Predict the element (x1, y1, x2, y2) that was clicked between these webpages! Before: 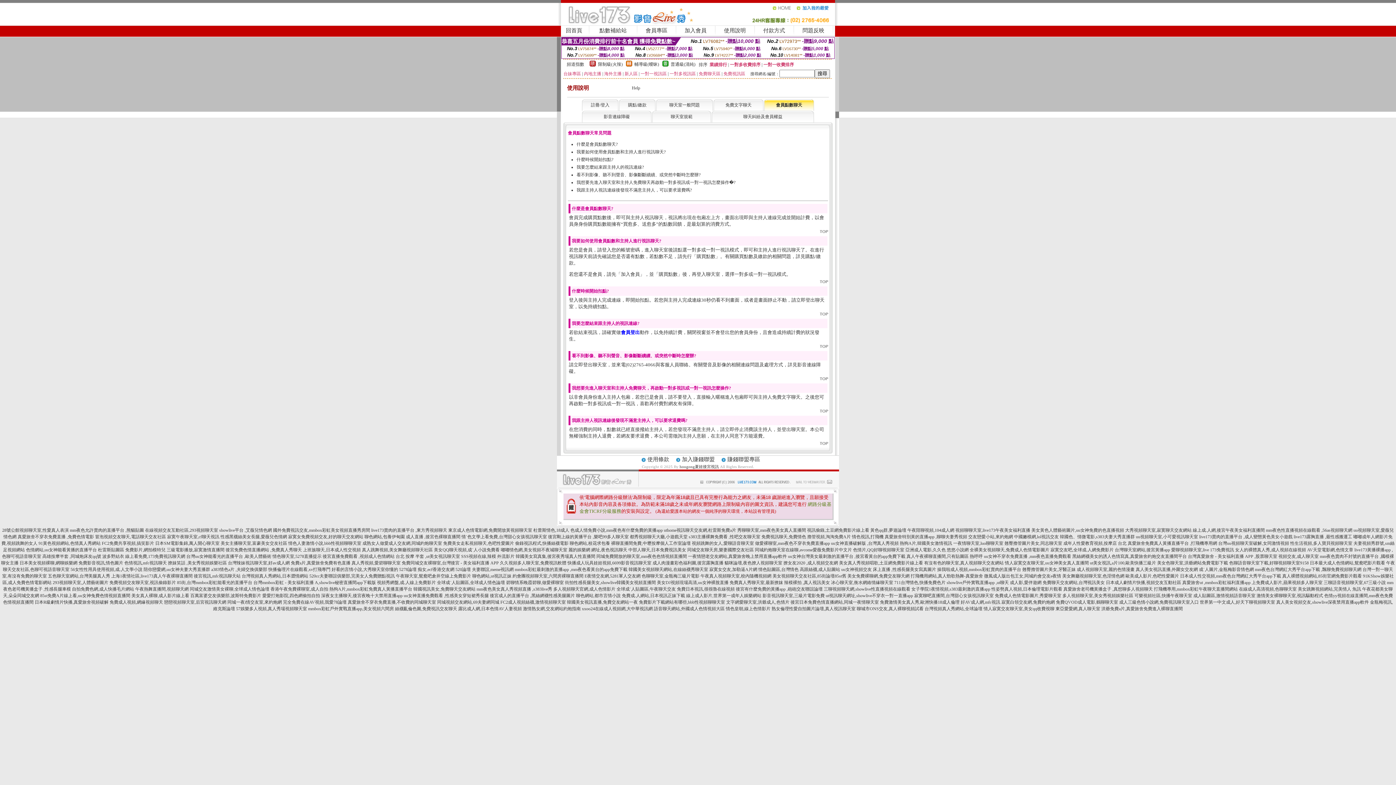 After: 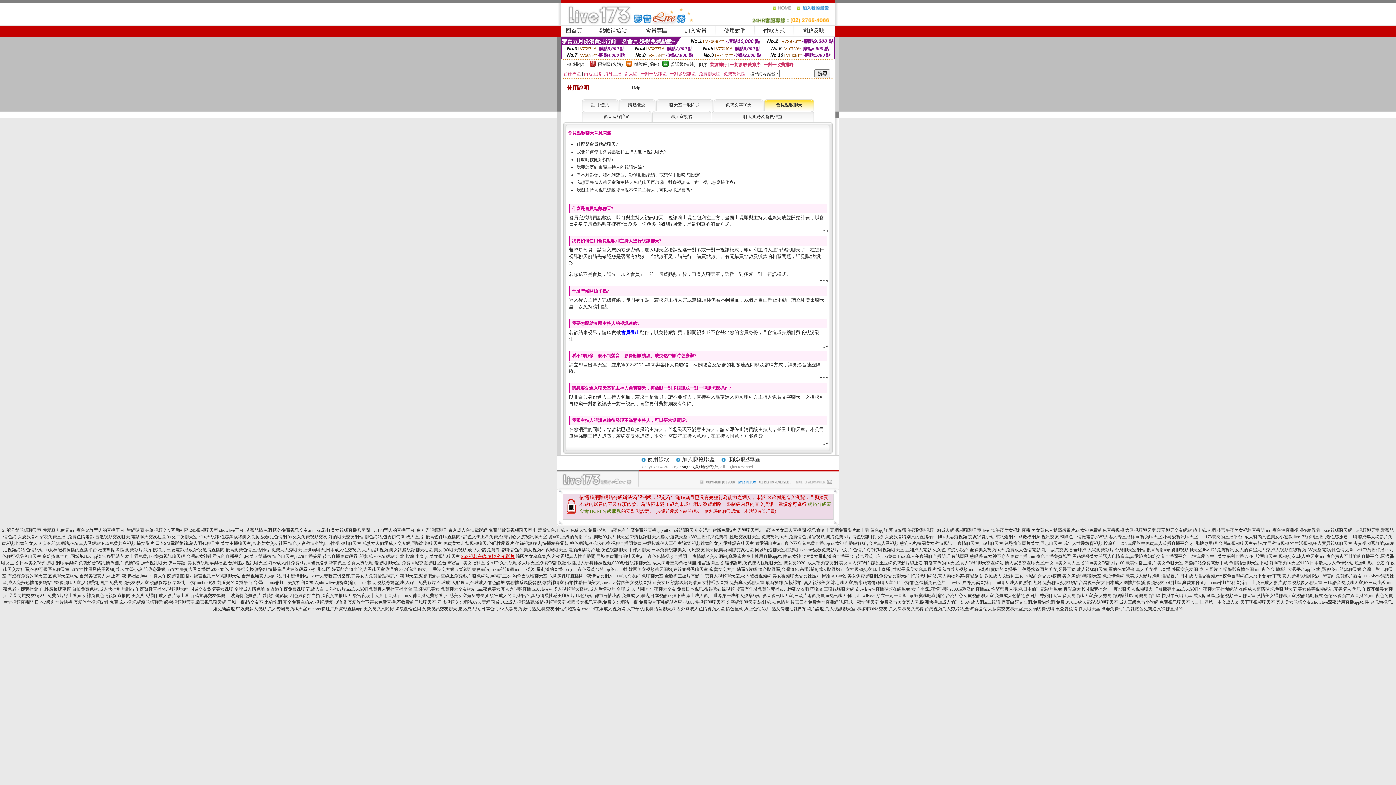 Action: label: SSS視頻在線,辣模 外流影片 bbox: (461, 554, 514, 559)